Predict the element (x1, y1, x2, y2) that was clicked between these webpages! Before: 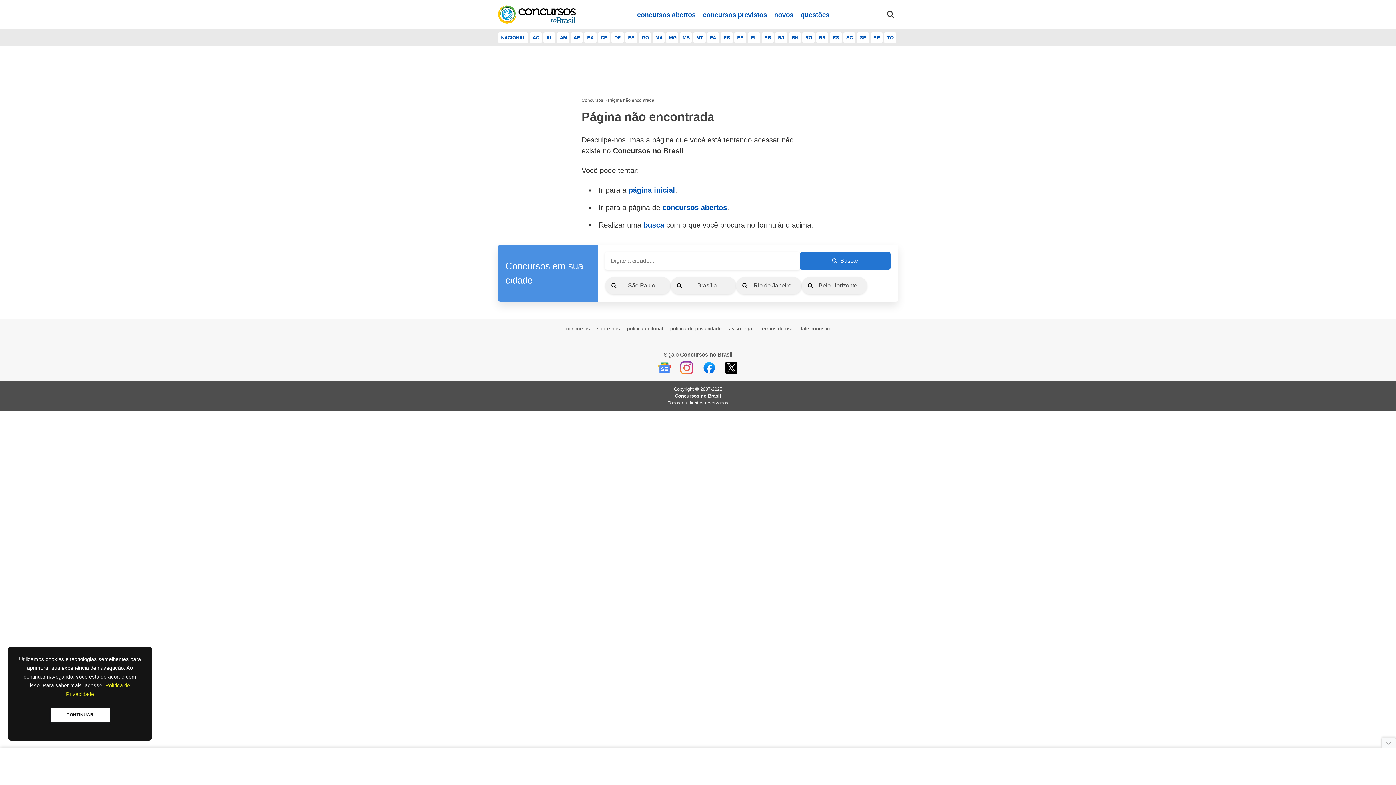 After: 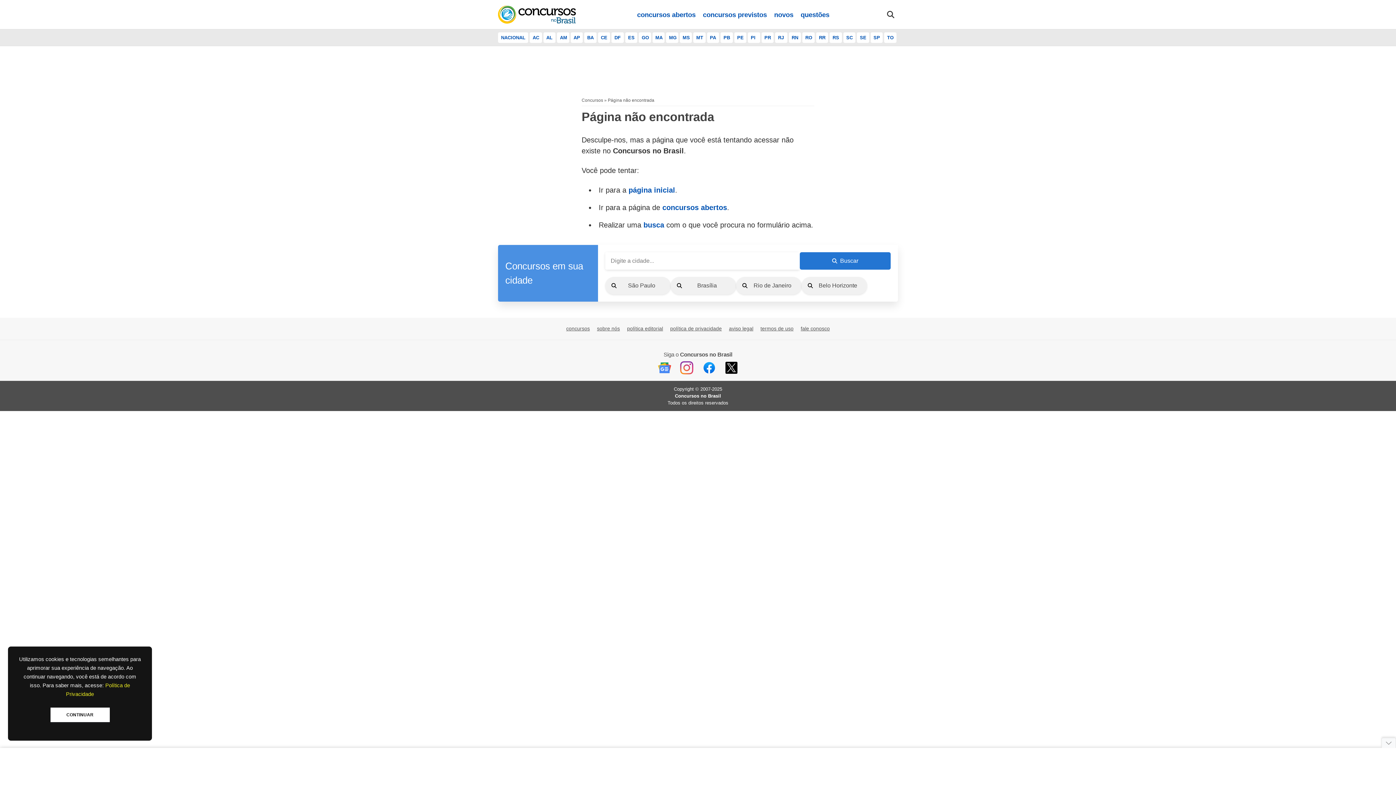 Action: bbox: (658, 370, 671, 375)